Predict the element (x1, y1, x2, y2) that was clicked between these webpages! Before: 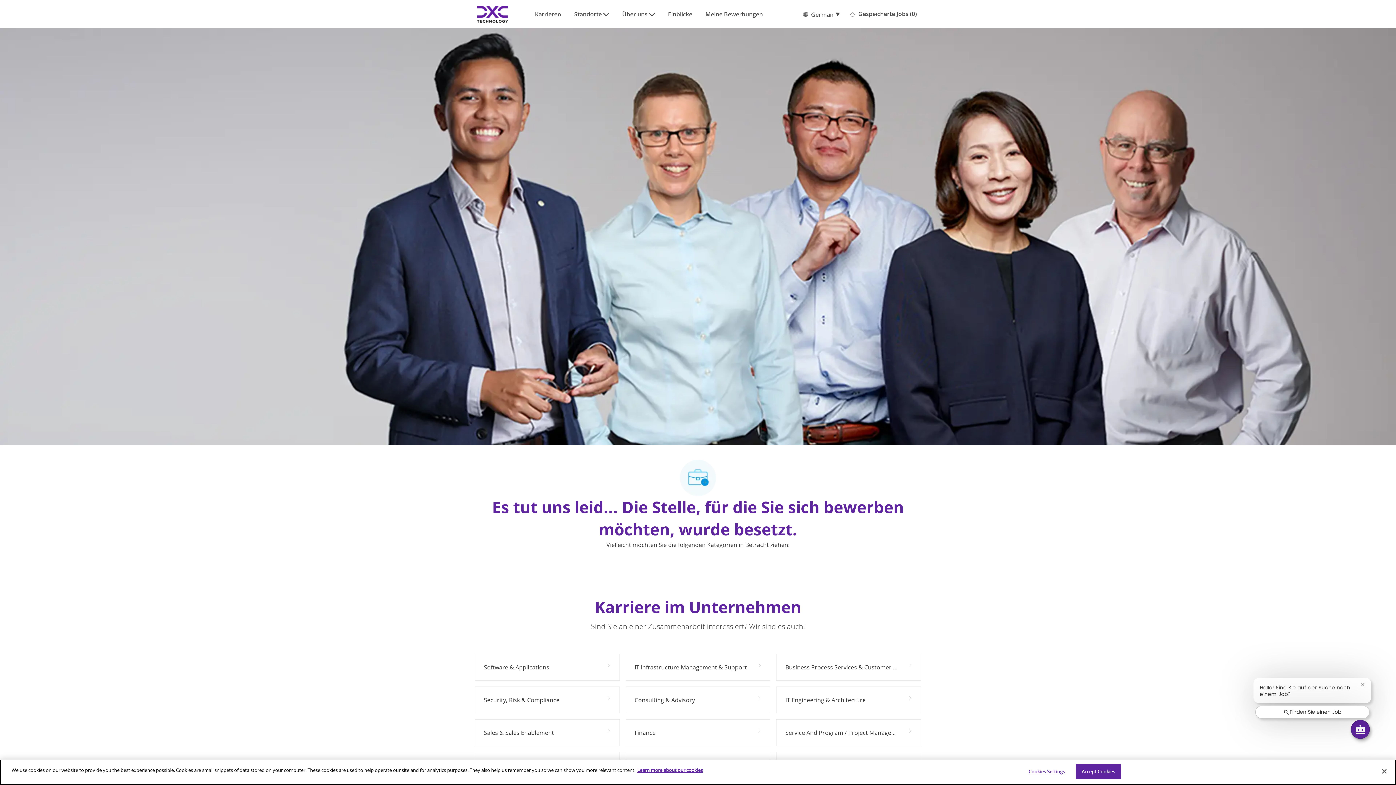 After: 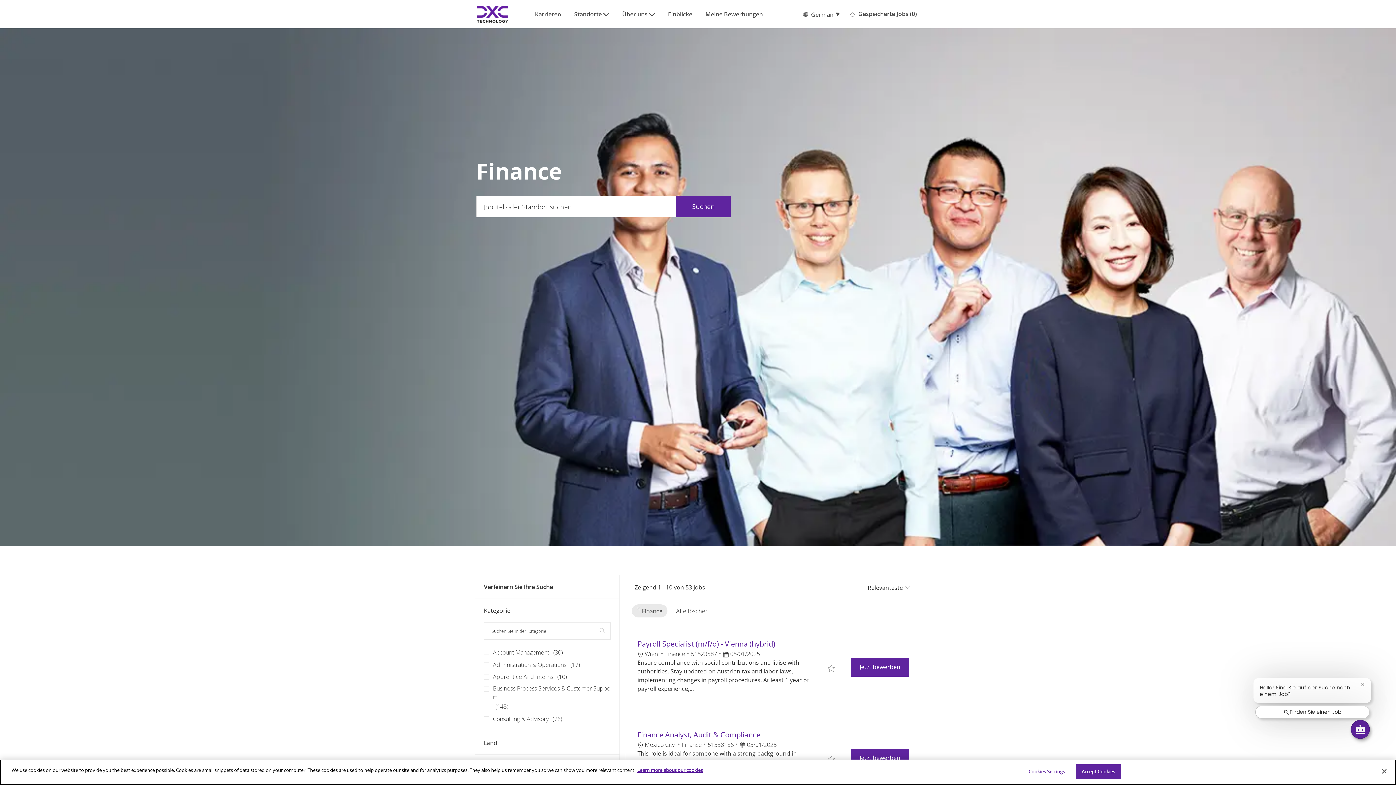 Action: bbox: (814, 687, 921, 713) label: Finance 53 Jobs